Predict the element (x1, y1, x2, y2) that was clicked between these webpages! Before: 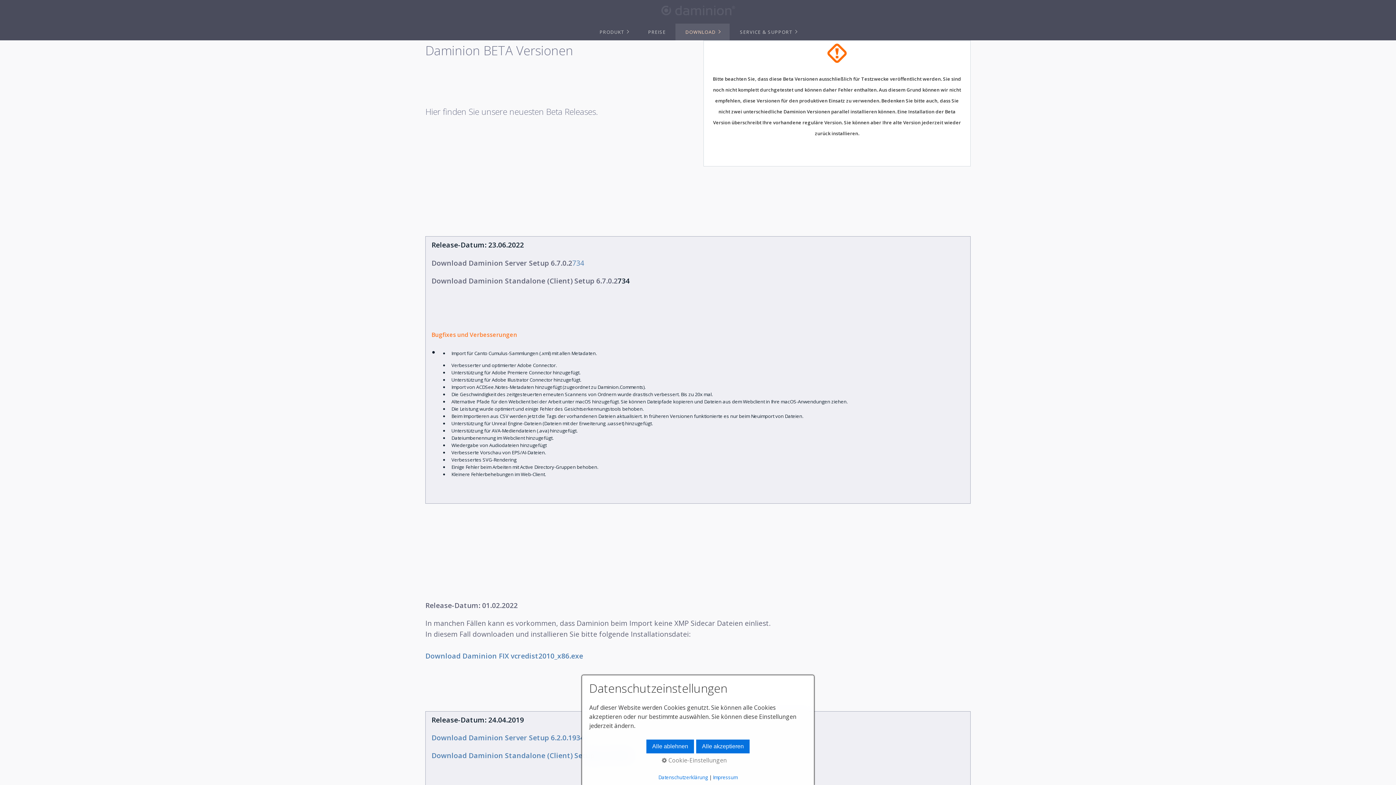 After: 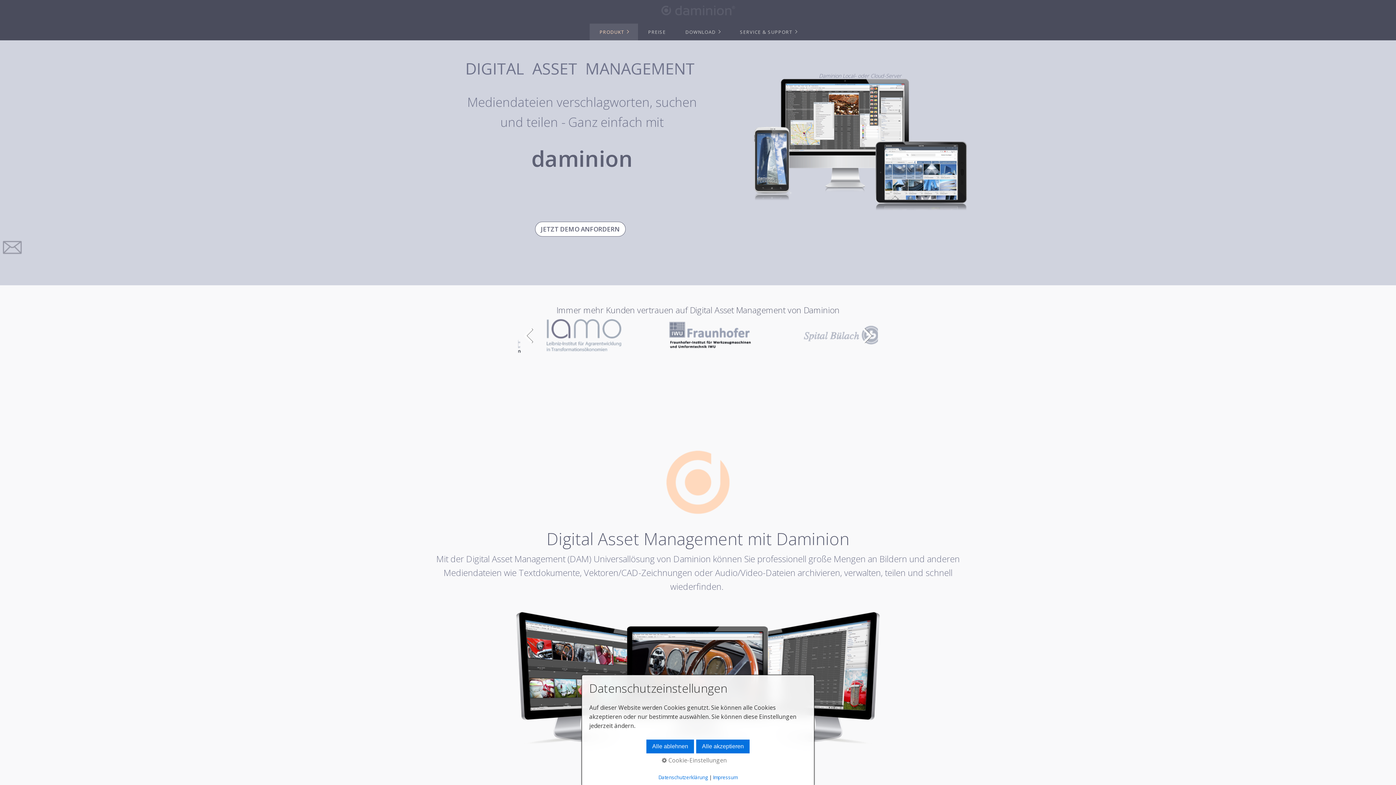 Action: bbox: (661, 9, 735, 17)